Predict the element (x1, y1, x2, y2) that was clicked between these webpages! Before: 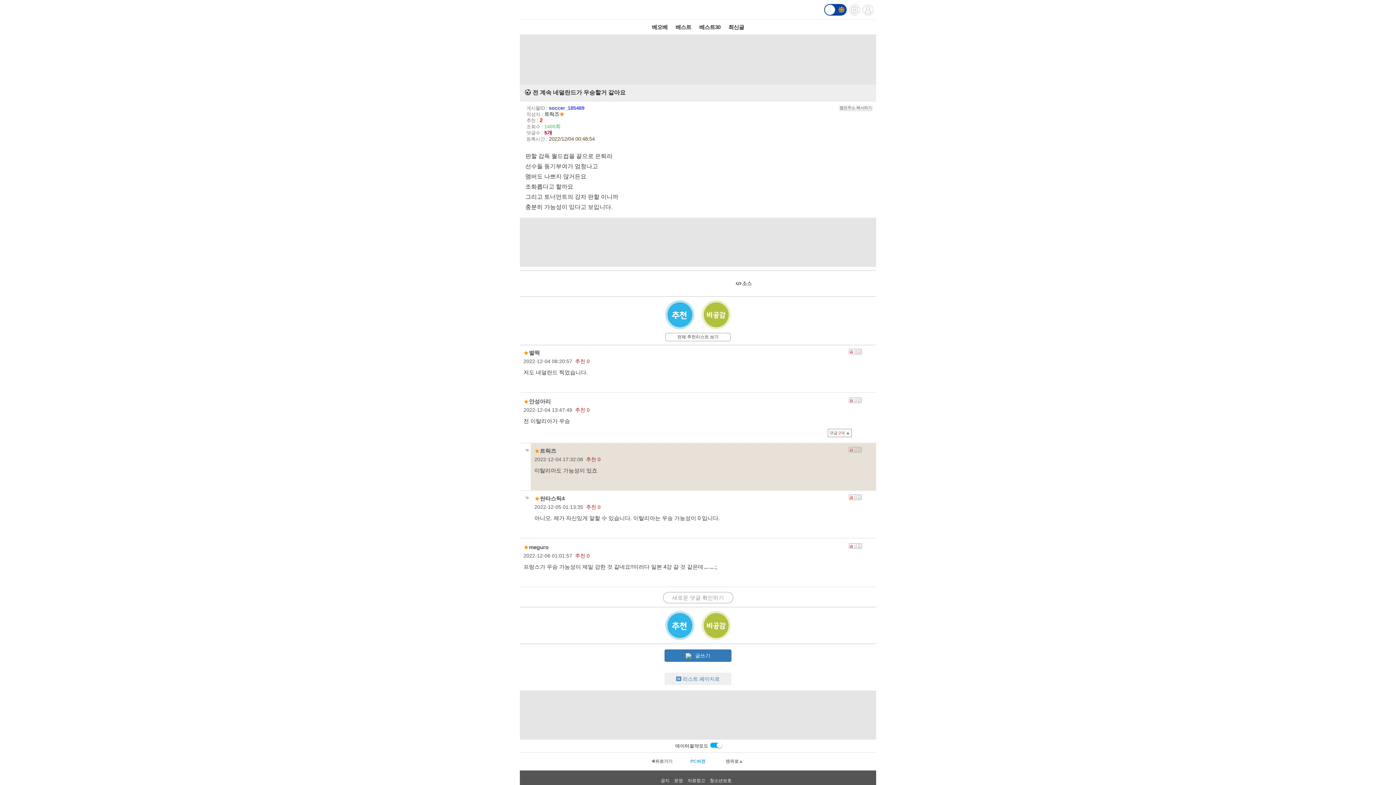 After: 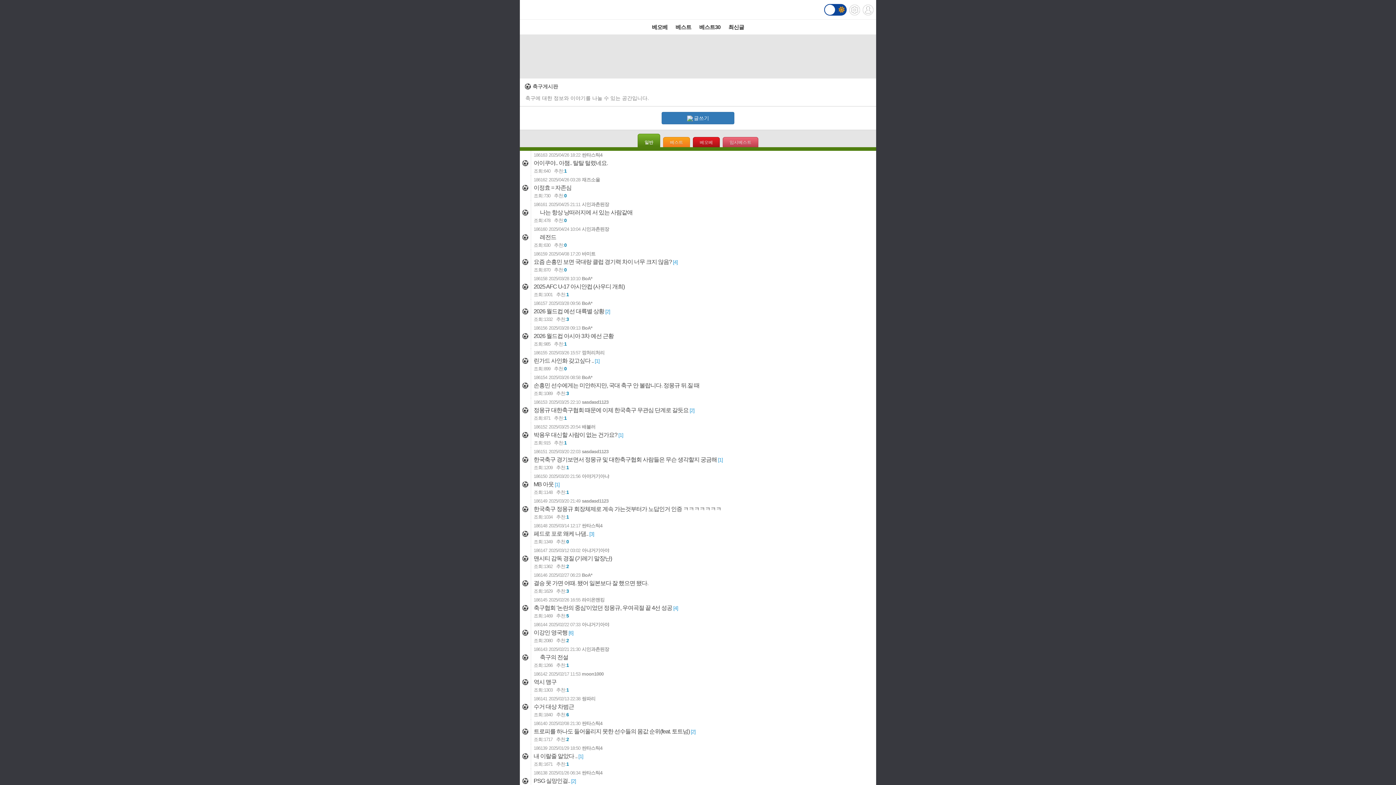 Action: label:  리스트 페이지로 bbox: (664, 675, 731, 681)